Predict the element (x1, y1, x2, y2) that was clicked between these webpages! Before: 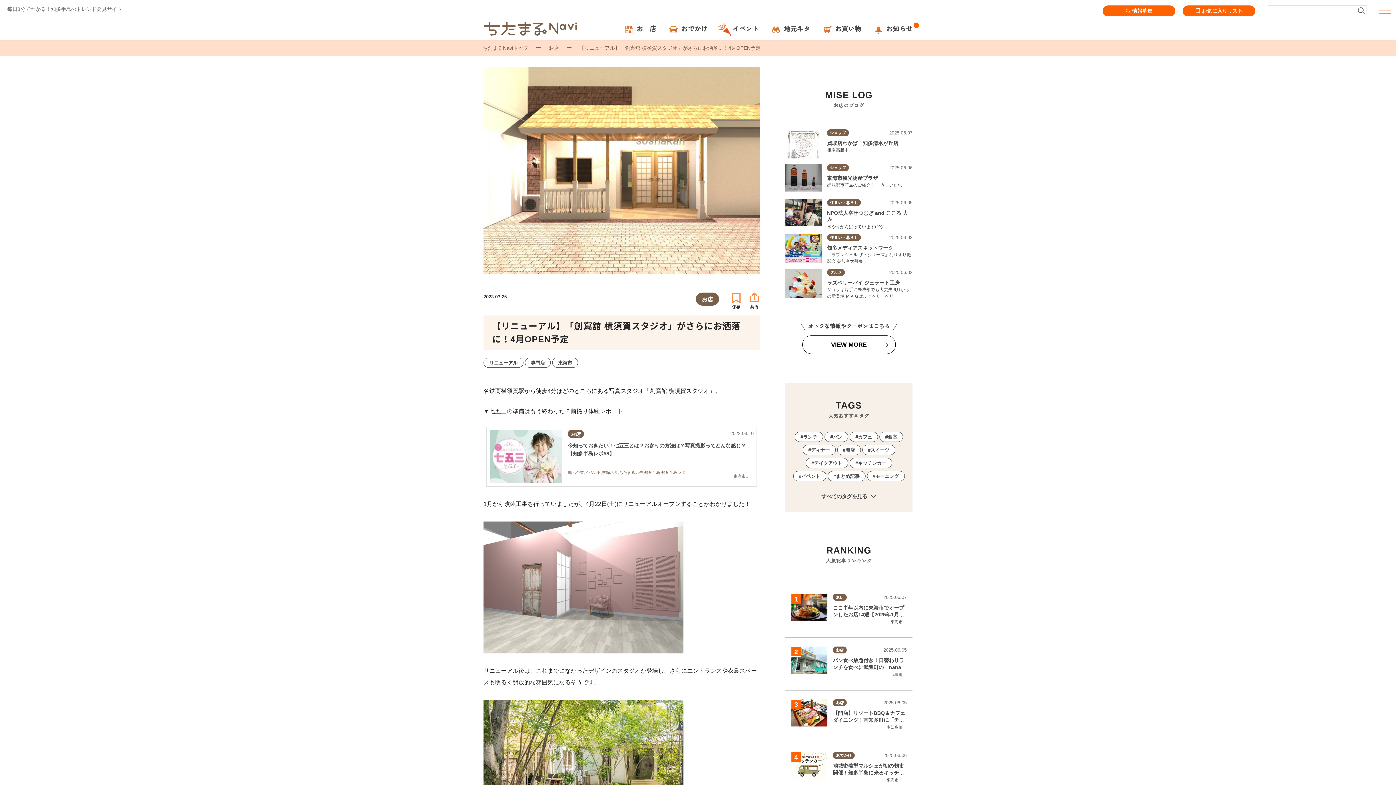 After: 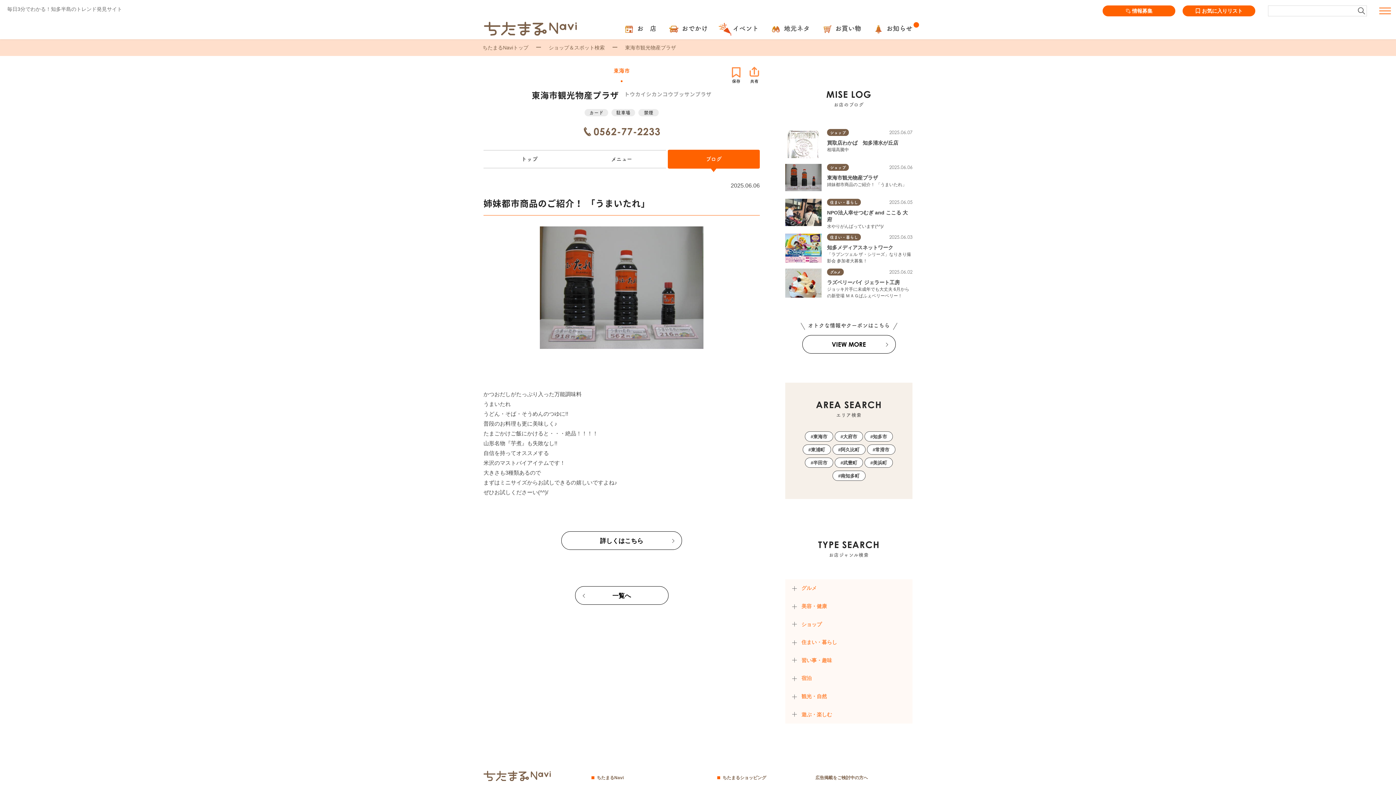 Action: bbox: (827, 175, 878, 181) label: 東海市観光物産プラザ